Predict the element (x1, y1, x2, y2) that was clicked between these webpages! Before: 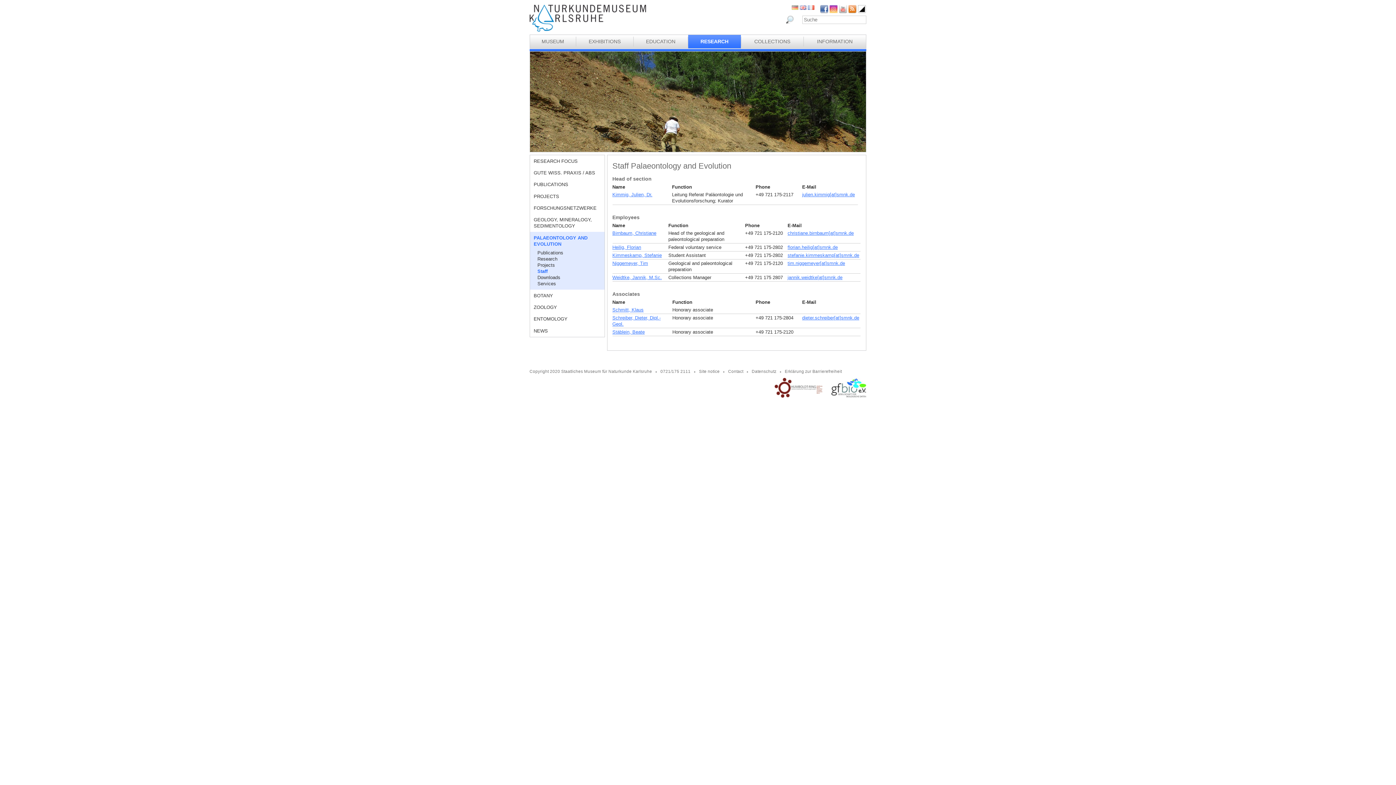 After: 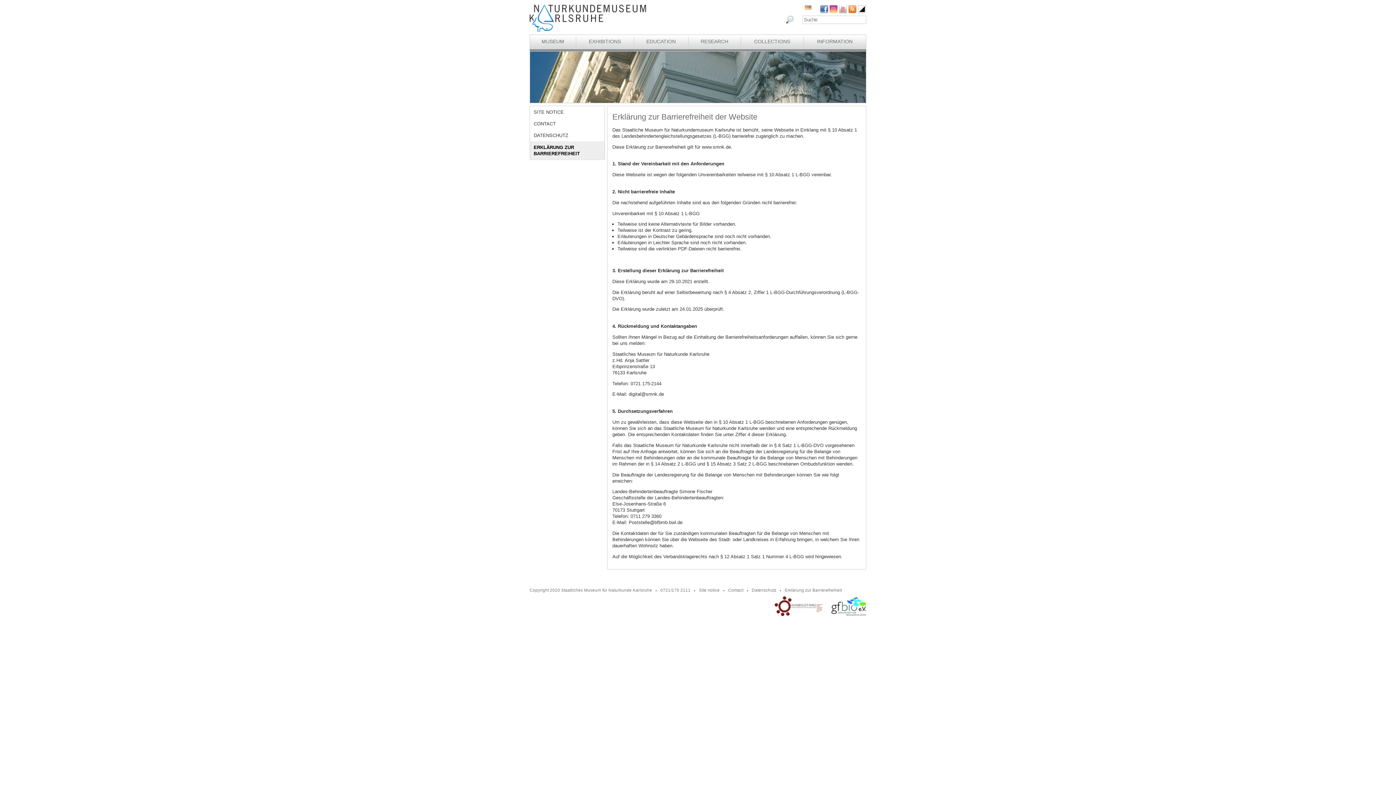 Action: bbox: (785, 369, 842, 373) label: Erklärung zur Barrierefreiheit